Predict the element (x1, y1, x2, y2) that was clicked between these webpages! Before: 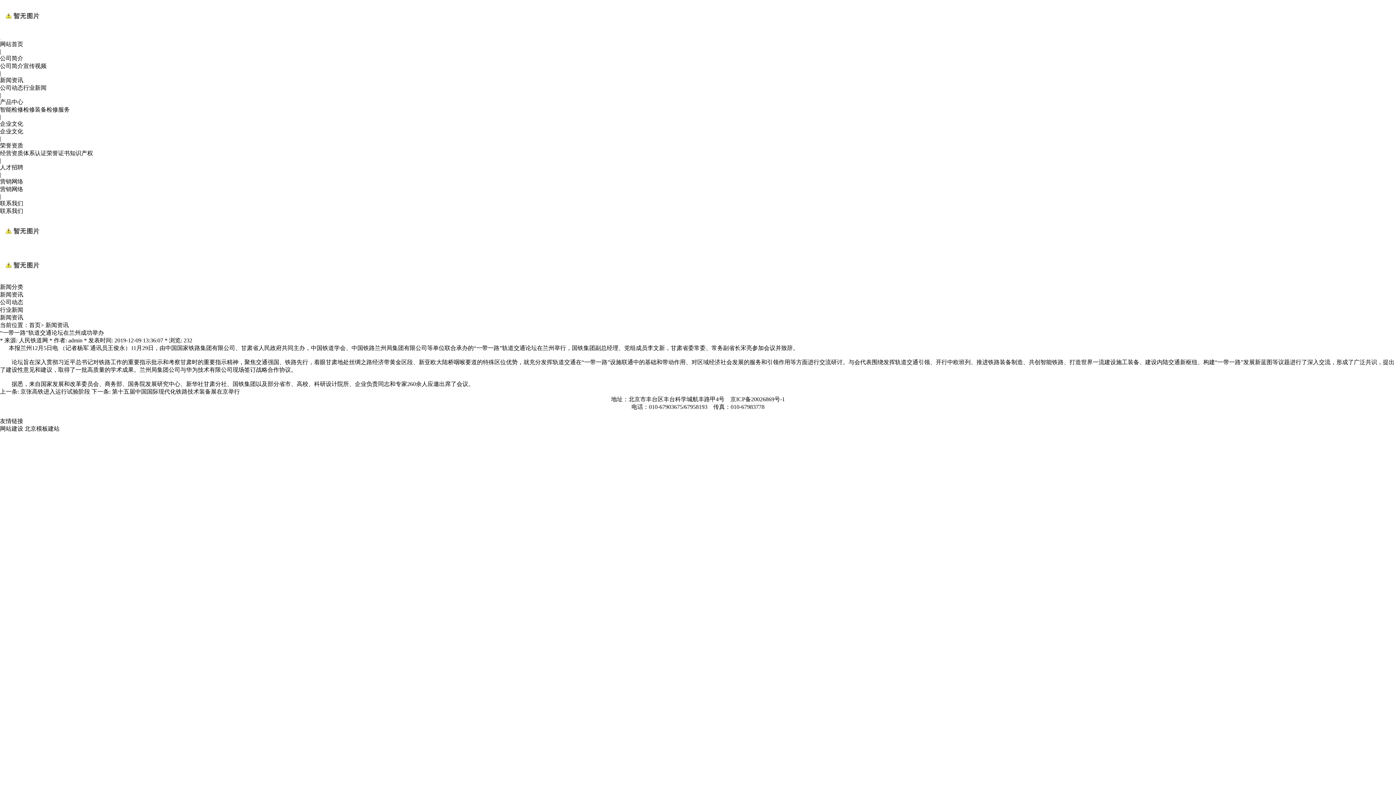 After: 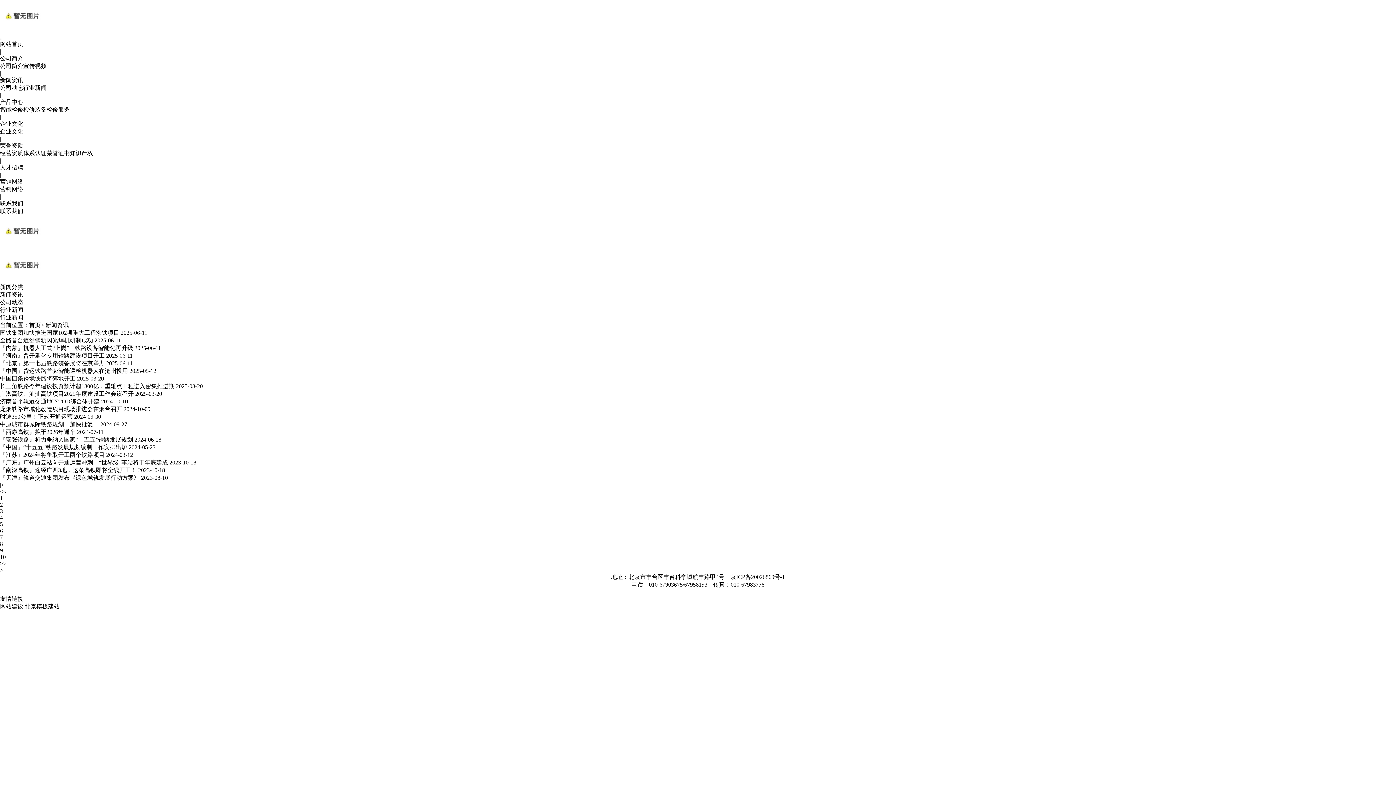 Action: label: 行业新闻 bbox: (23, 84, 46, 90)